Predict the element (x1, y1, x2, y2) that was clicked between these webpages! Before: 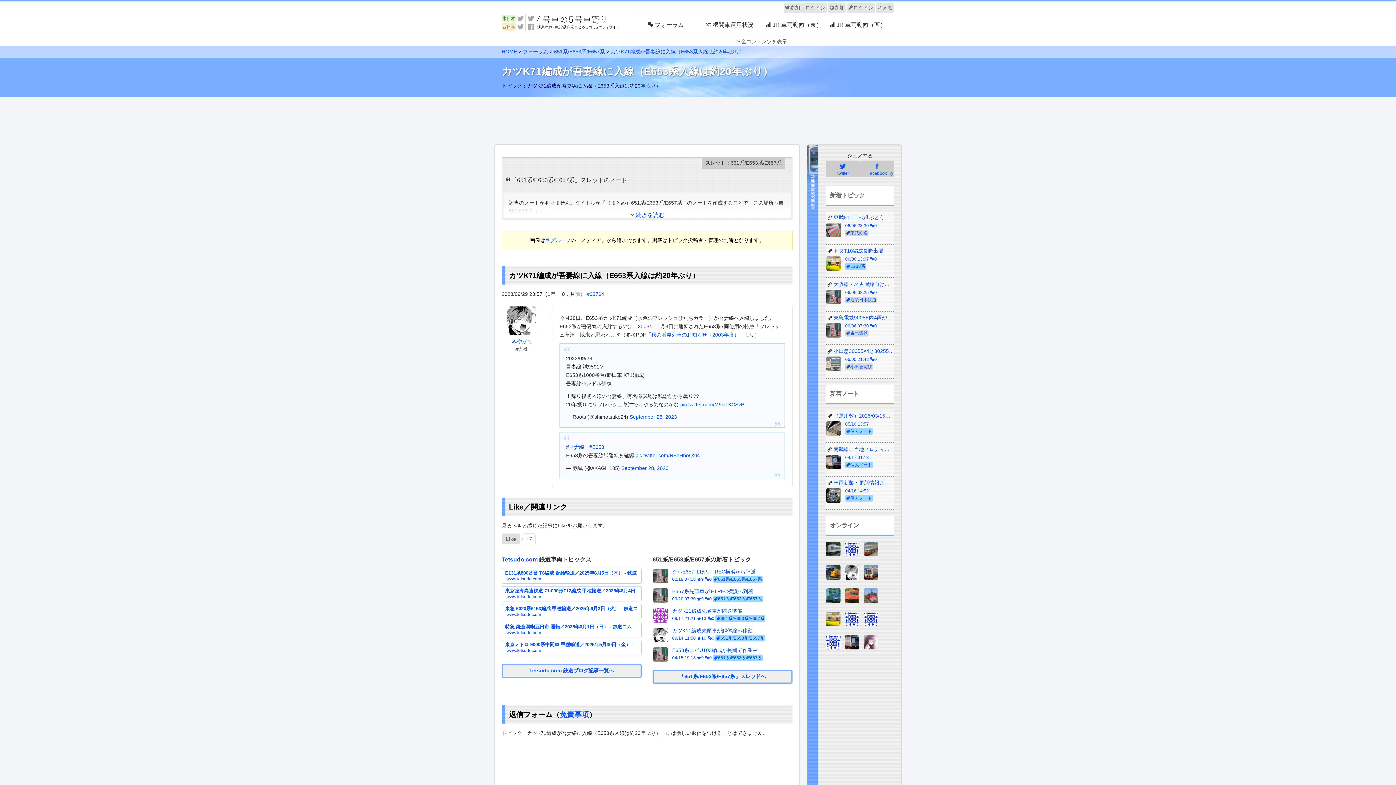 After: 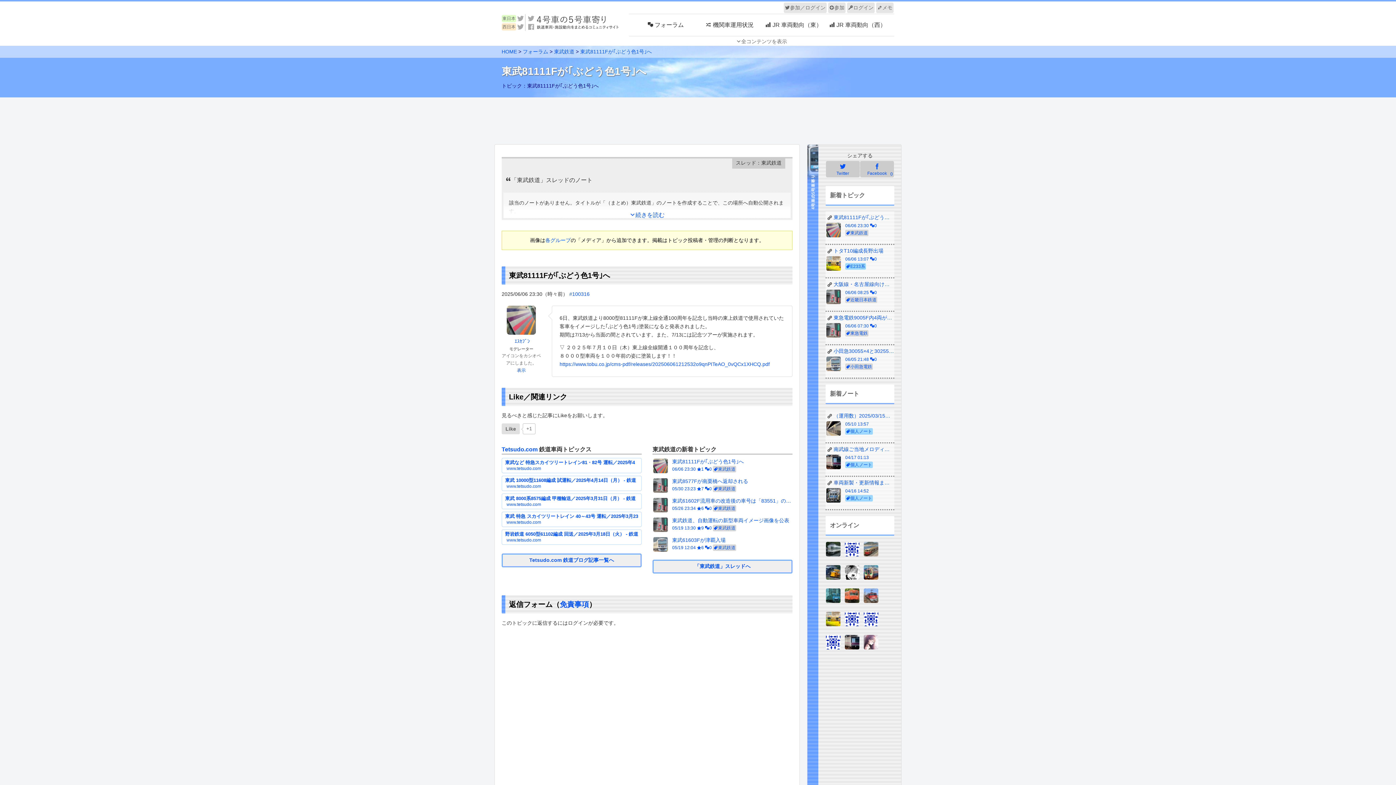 Action: bbox: (825, 213, 894, 221) label: 東武81111Fが｢ぶどう色1号｣へ
06/06 23:30 0
東武鉄道